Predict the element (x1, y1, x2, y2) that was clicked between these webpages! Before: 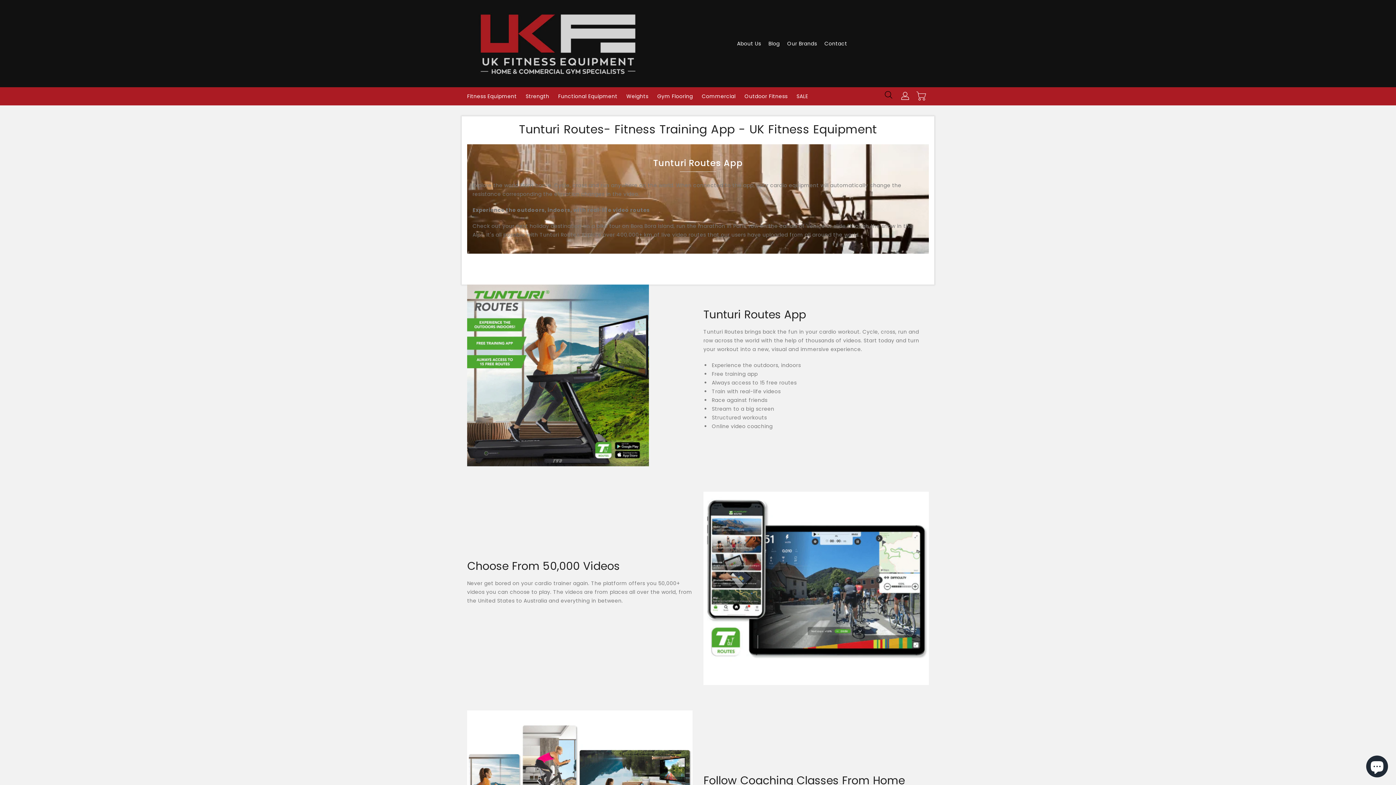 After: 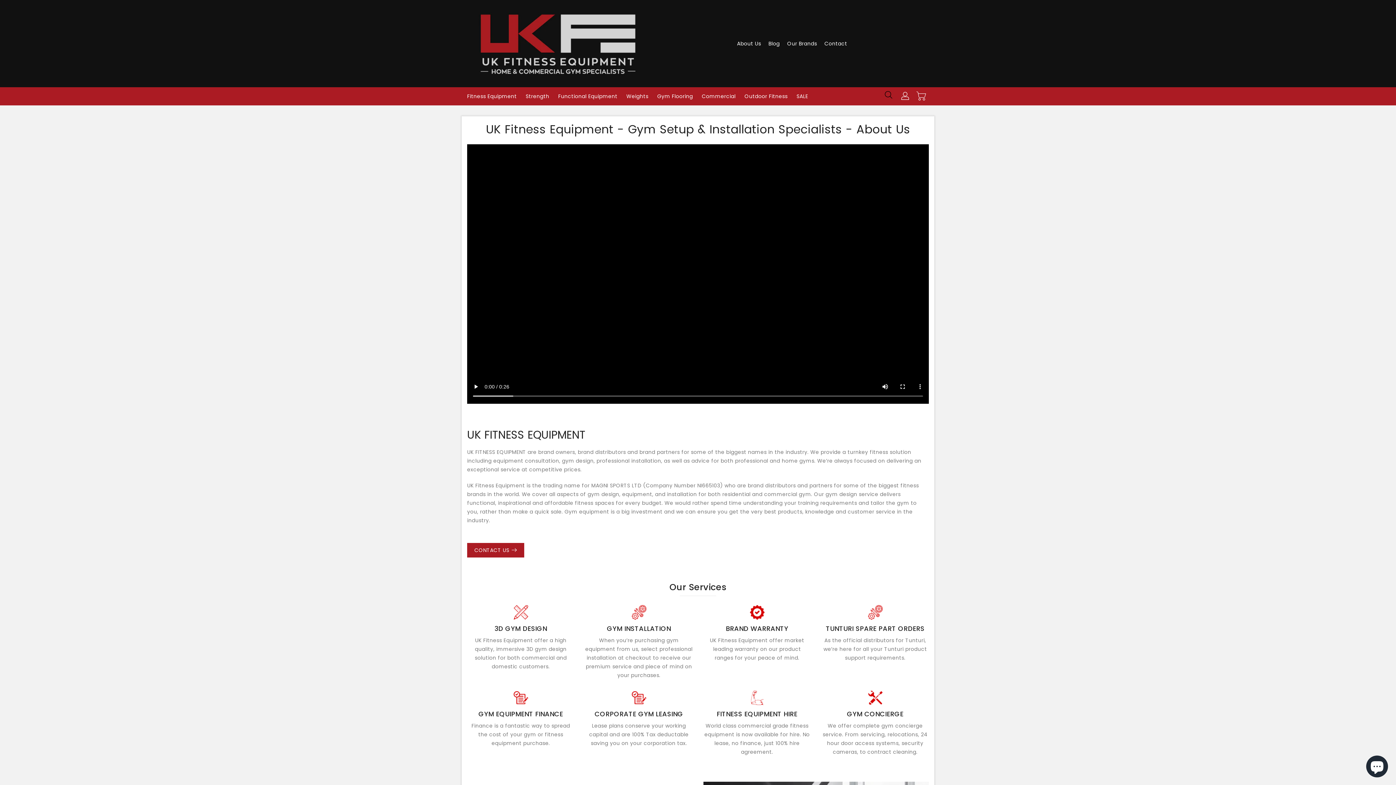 Action: bbox: (737, 40, 761, 47) label: About Us